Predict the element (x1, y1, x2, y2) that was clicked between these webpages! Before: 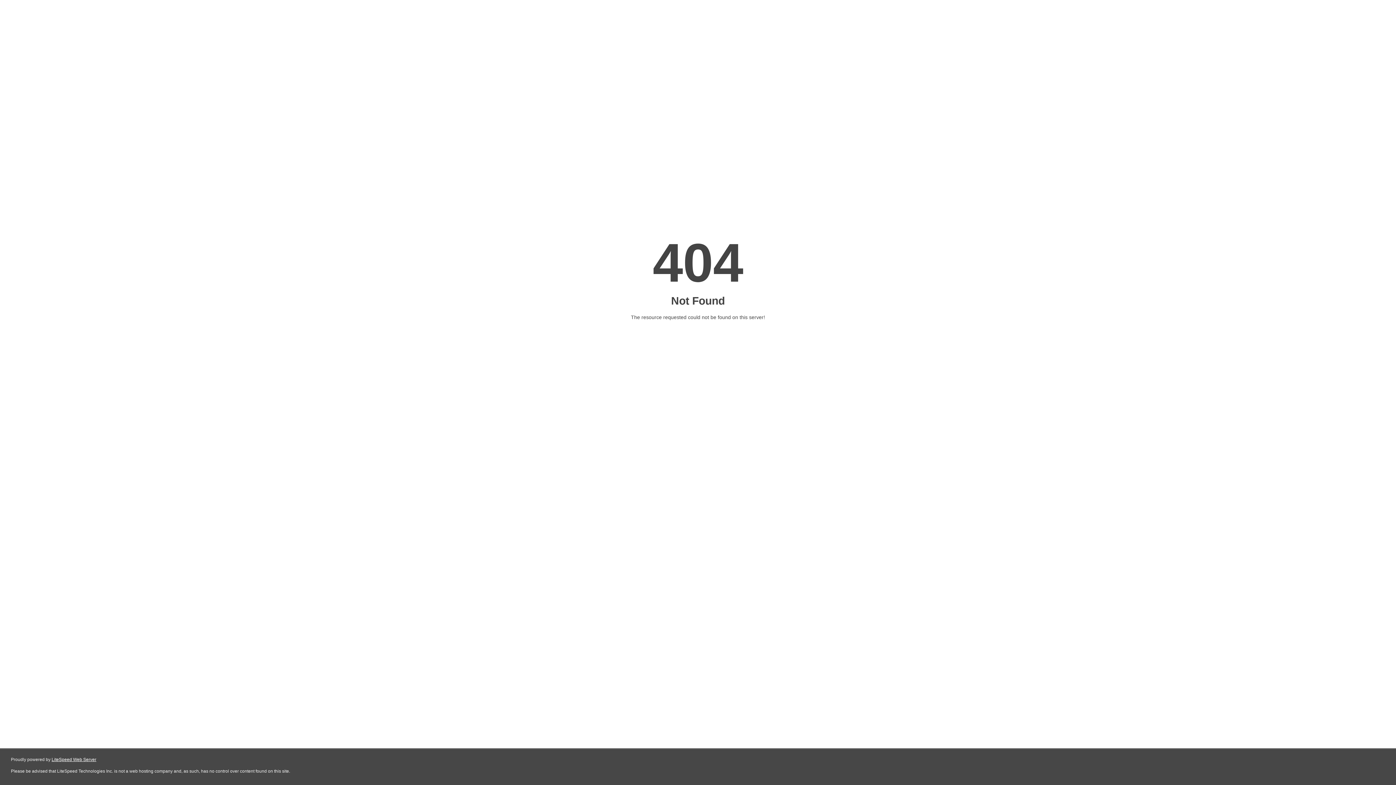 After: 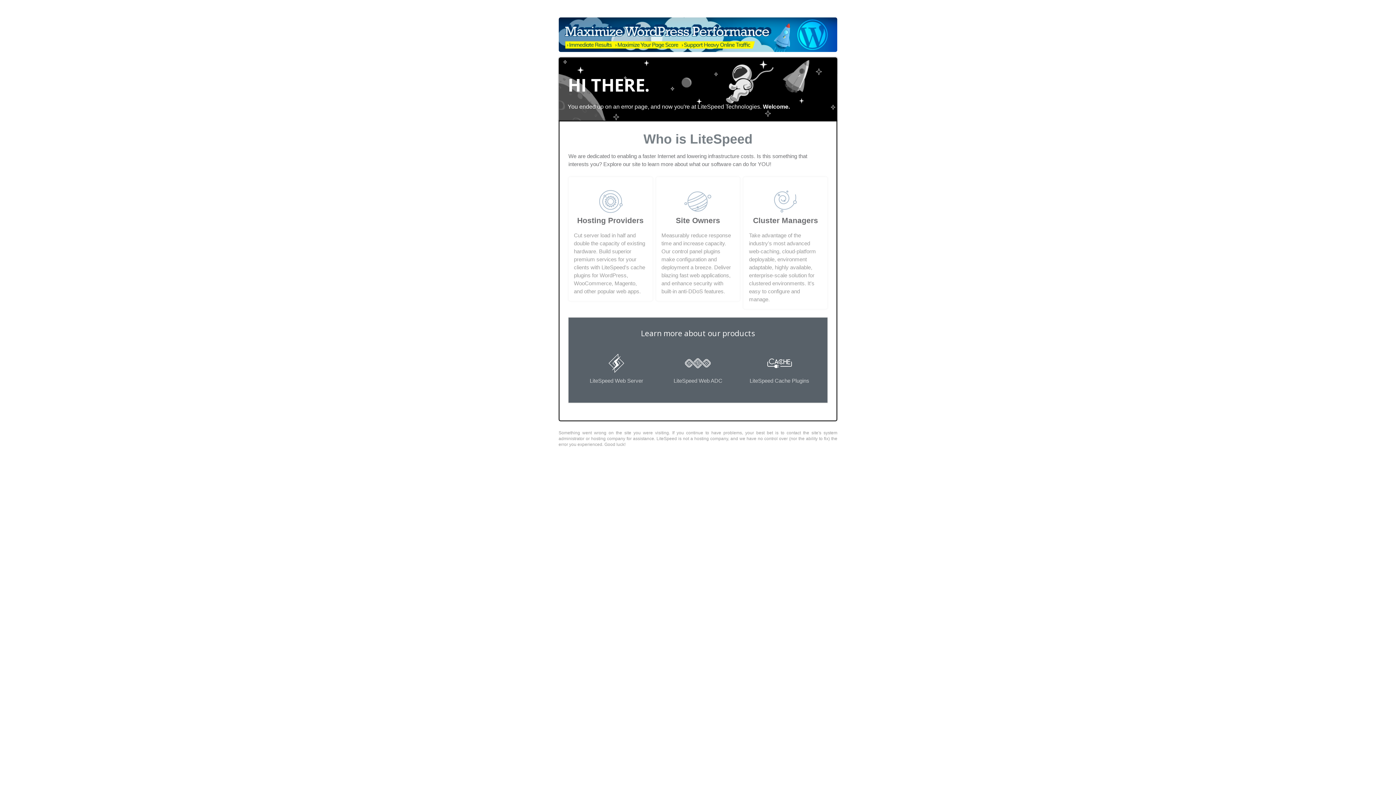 Action: label: LiteSpeed Web Server bbox: (51, 757, 96, 762)